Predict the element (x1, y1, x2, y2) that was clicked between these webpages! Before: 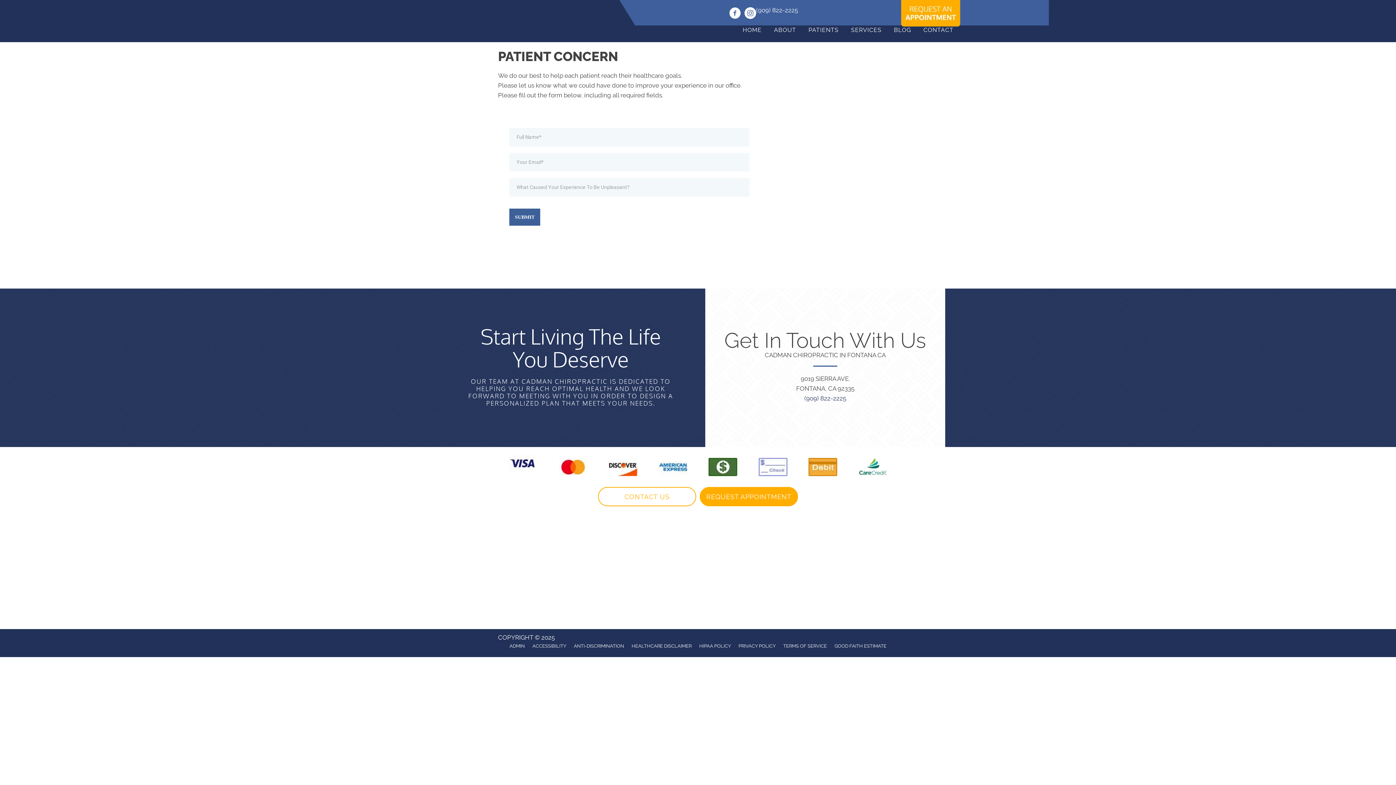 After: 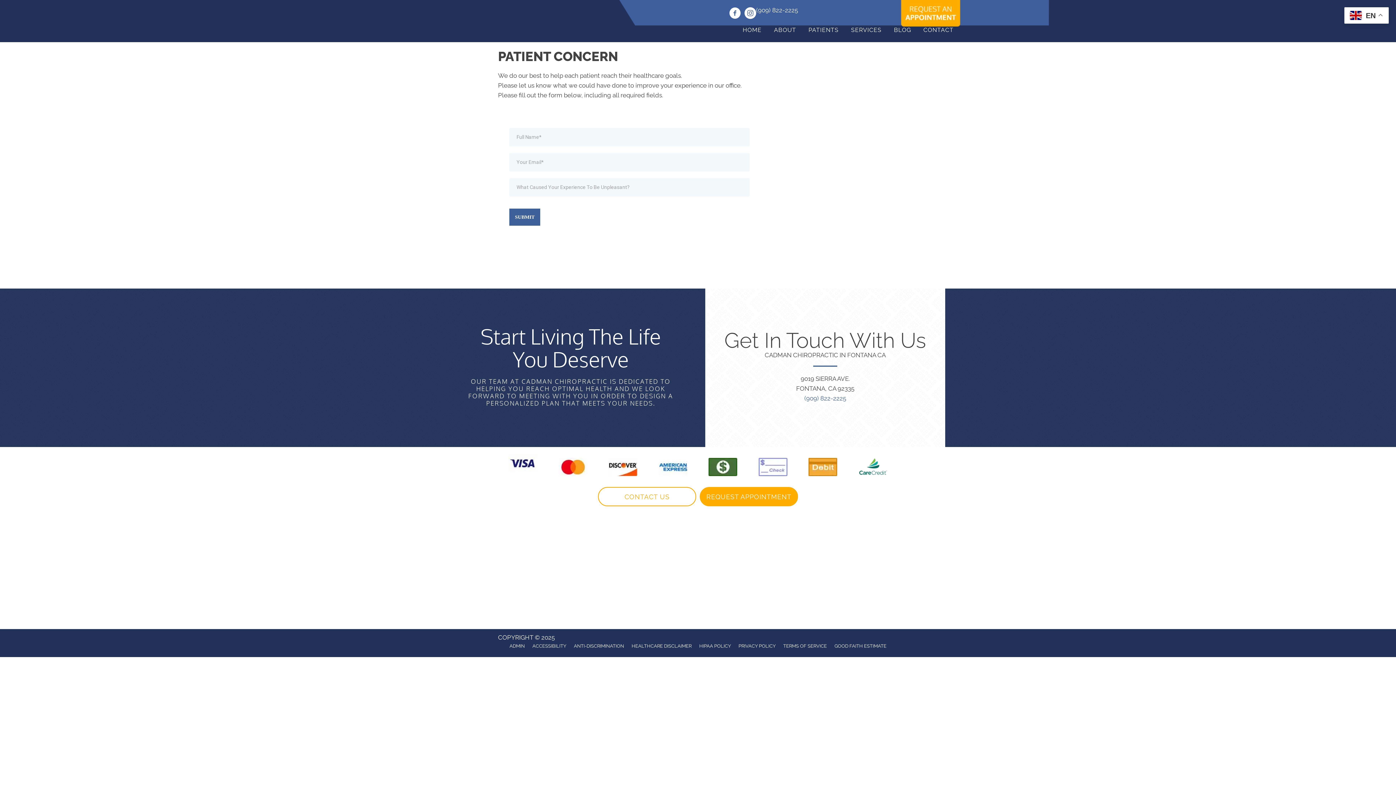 Action: bbox: (804, 394, 846, 402) label: (909) 822-2225